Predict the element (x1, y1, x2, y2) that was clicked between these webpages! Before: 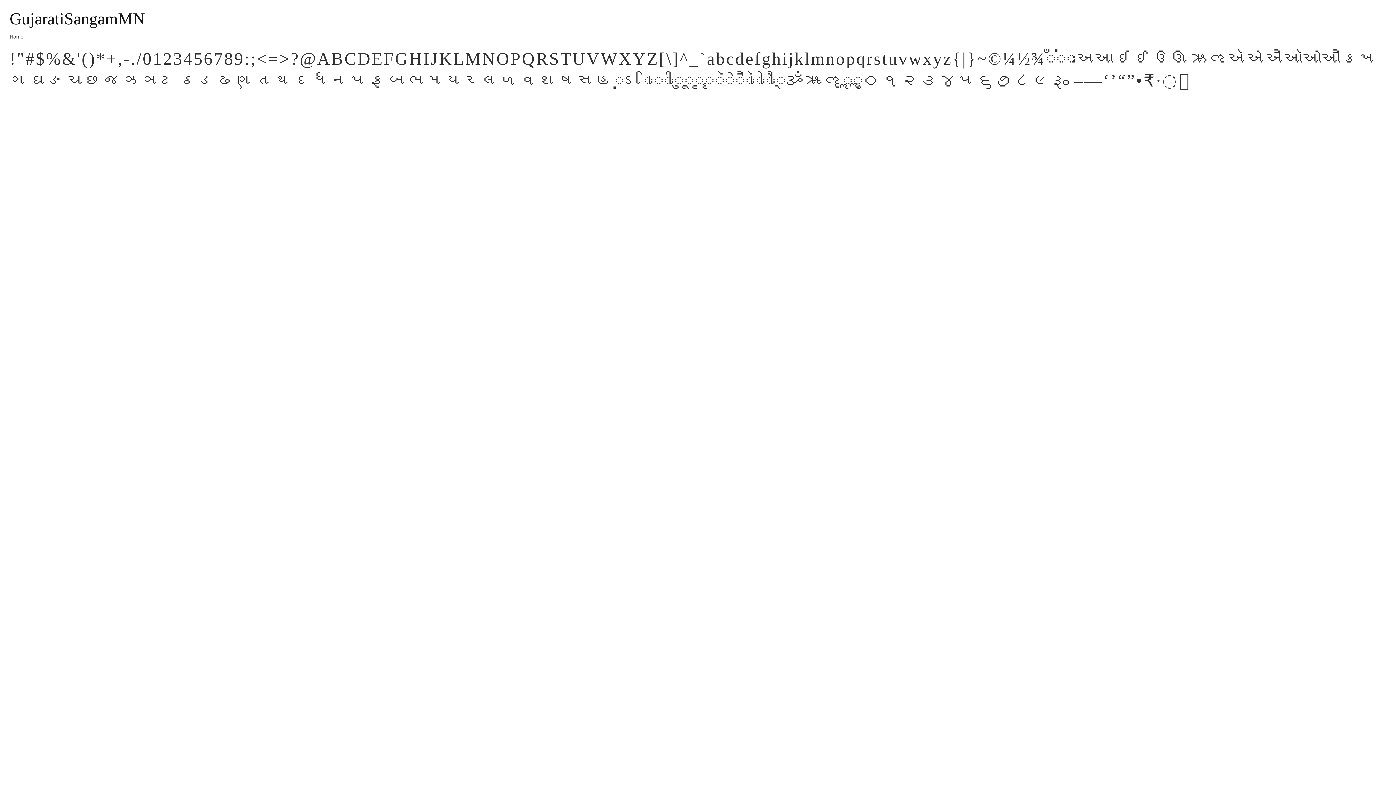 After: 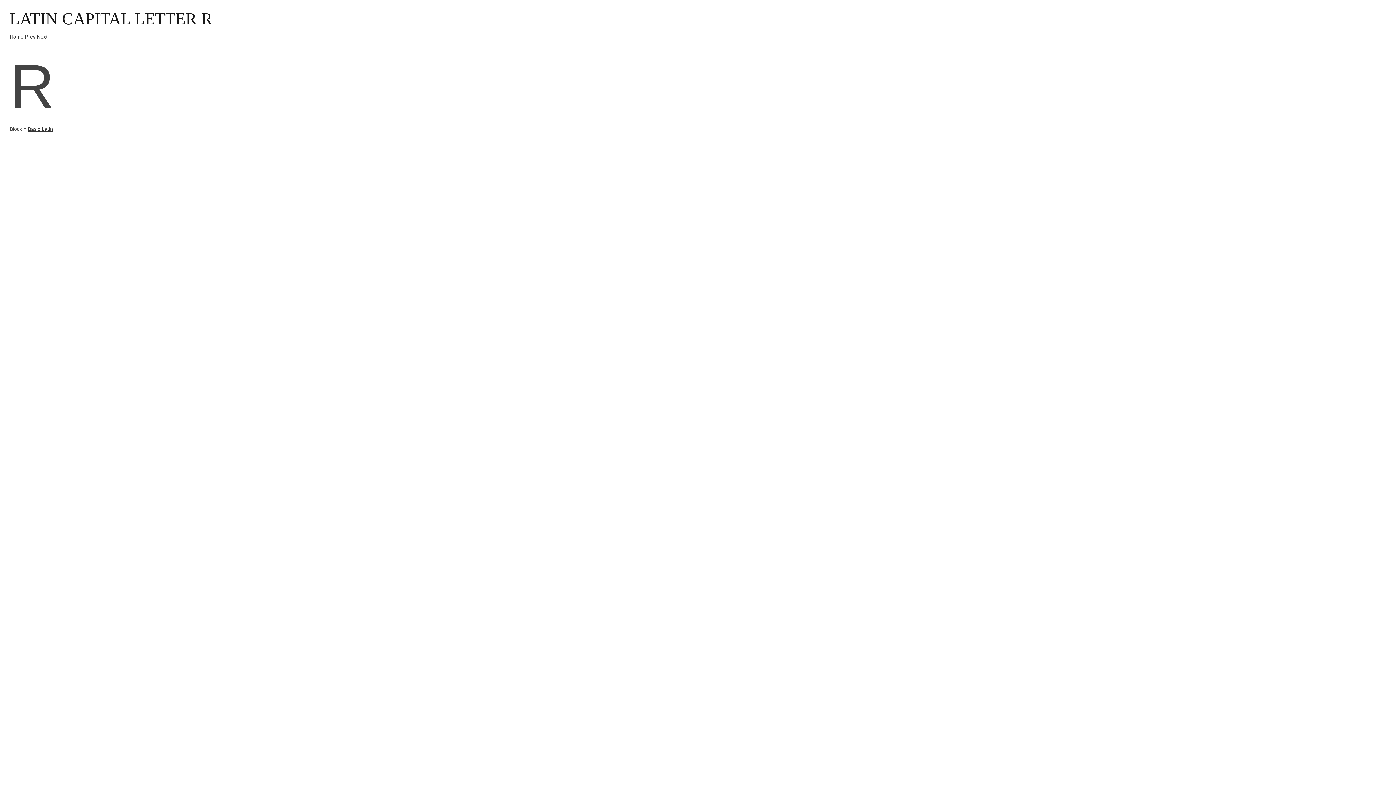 Action: bbox: (536, 48, 547, 68) label: R